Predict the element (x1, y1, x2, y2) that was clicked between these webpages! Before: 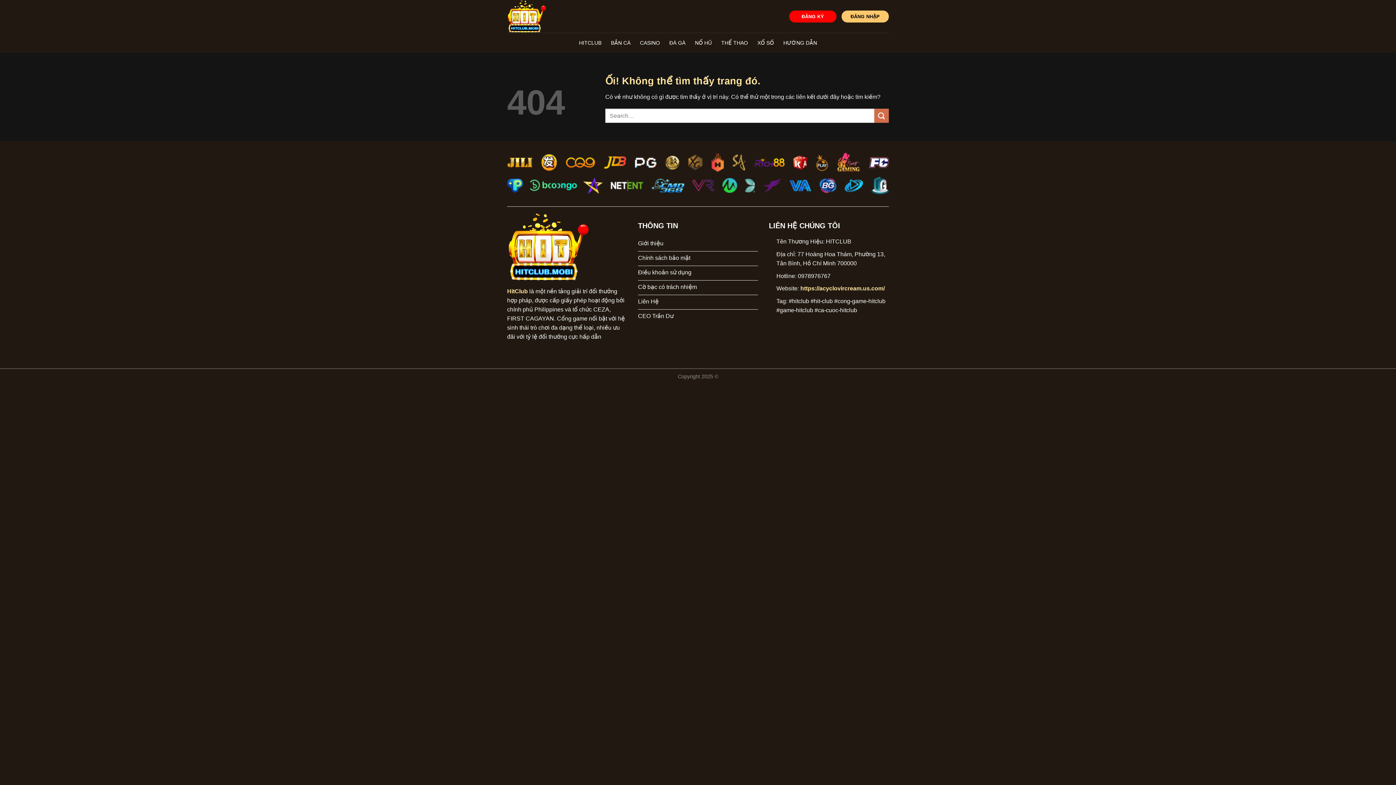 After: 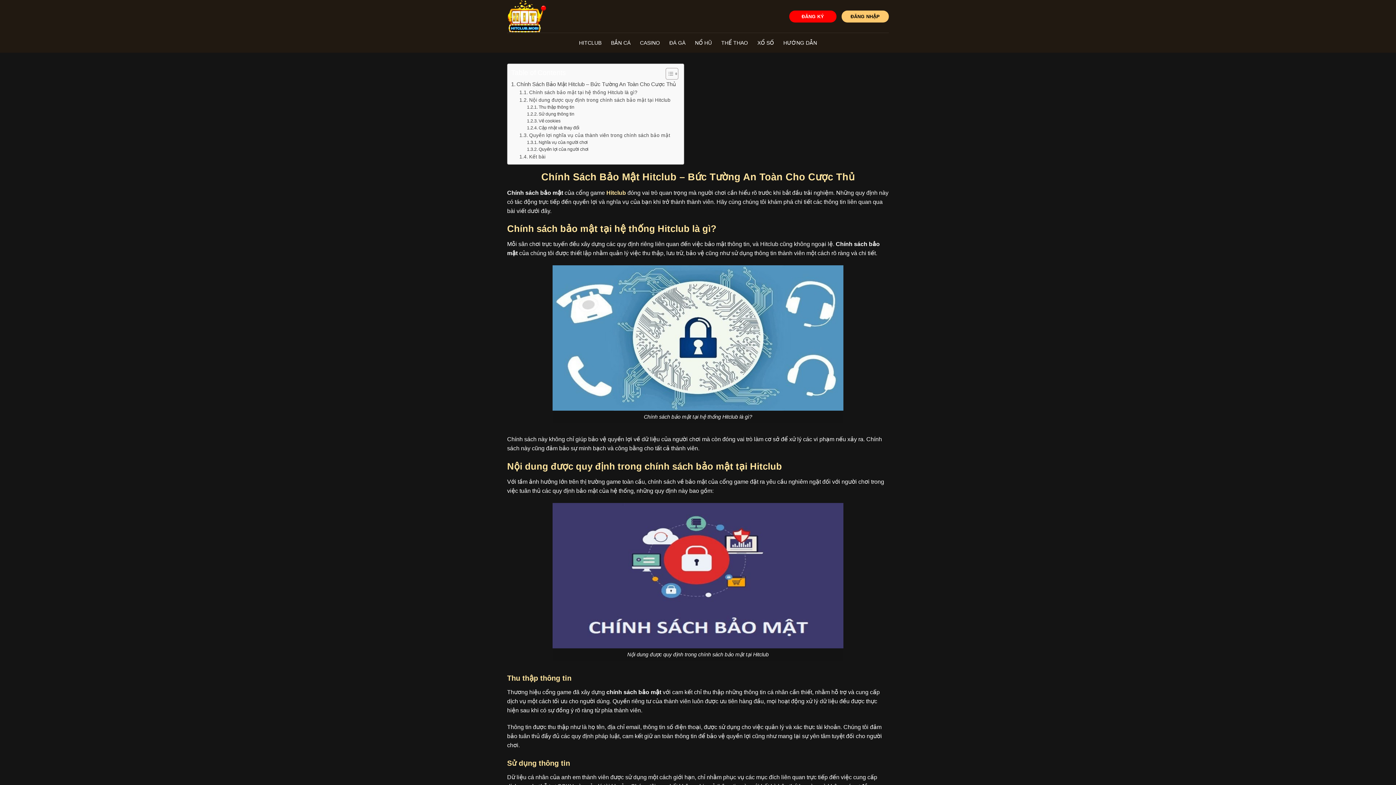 Action: label: Chính sách bảo mật bbox: (638, 251, 758, 266)